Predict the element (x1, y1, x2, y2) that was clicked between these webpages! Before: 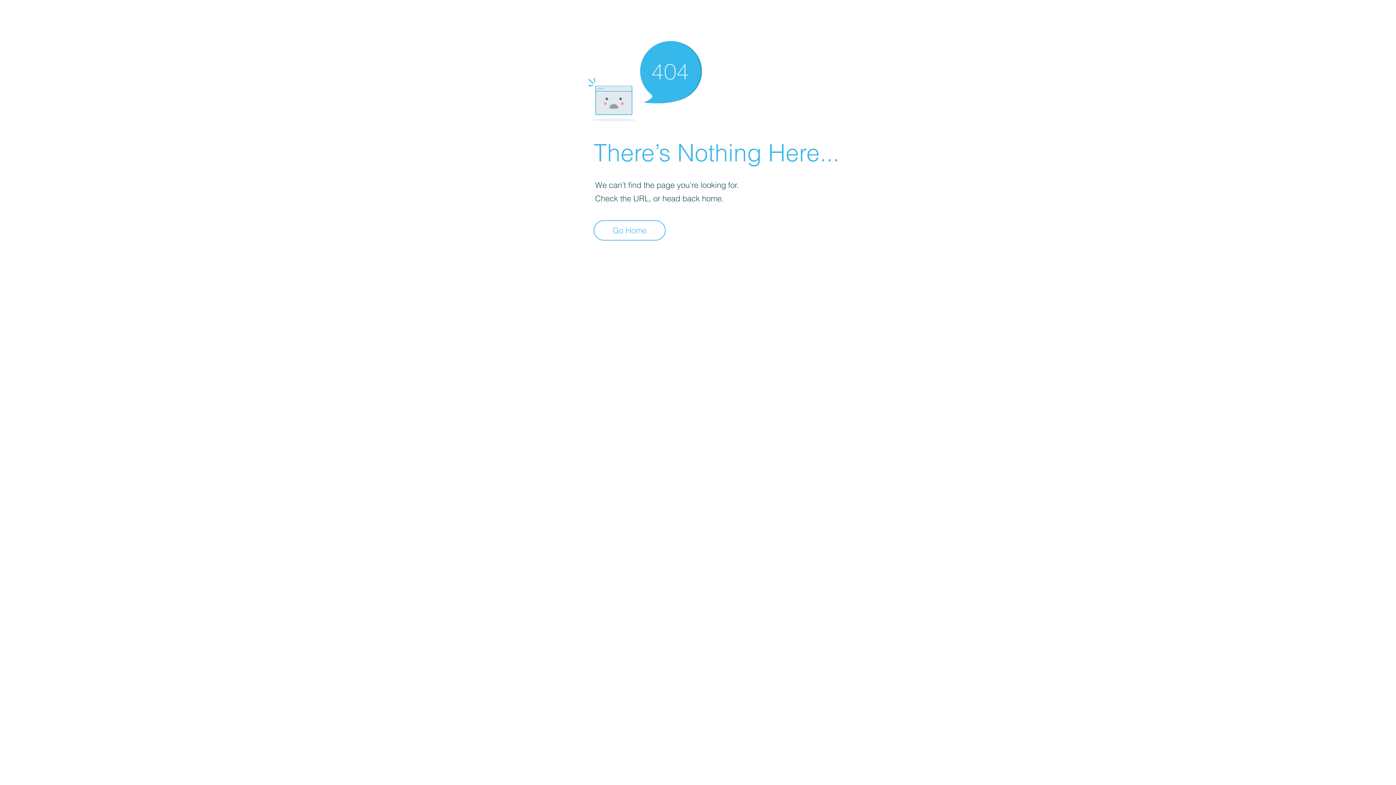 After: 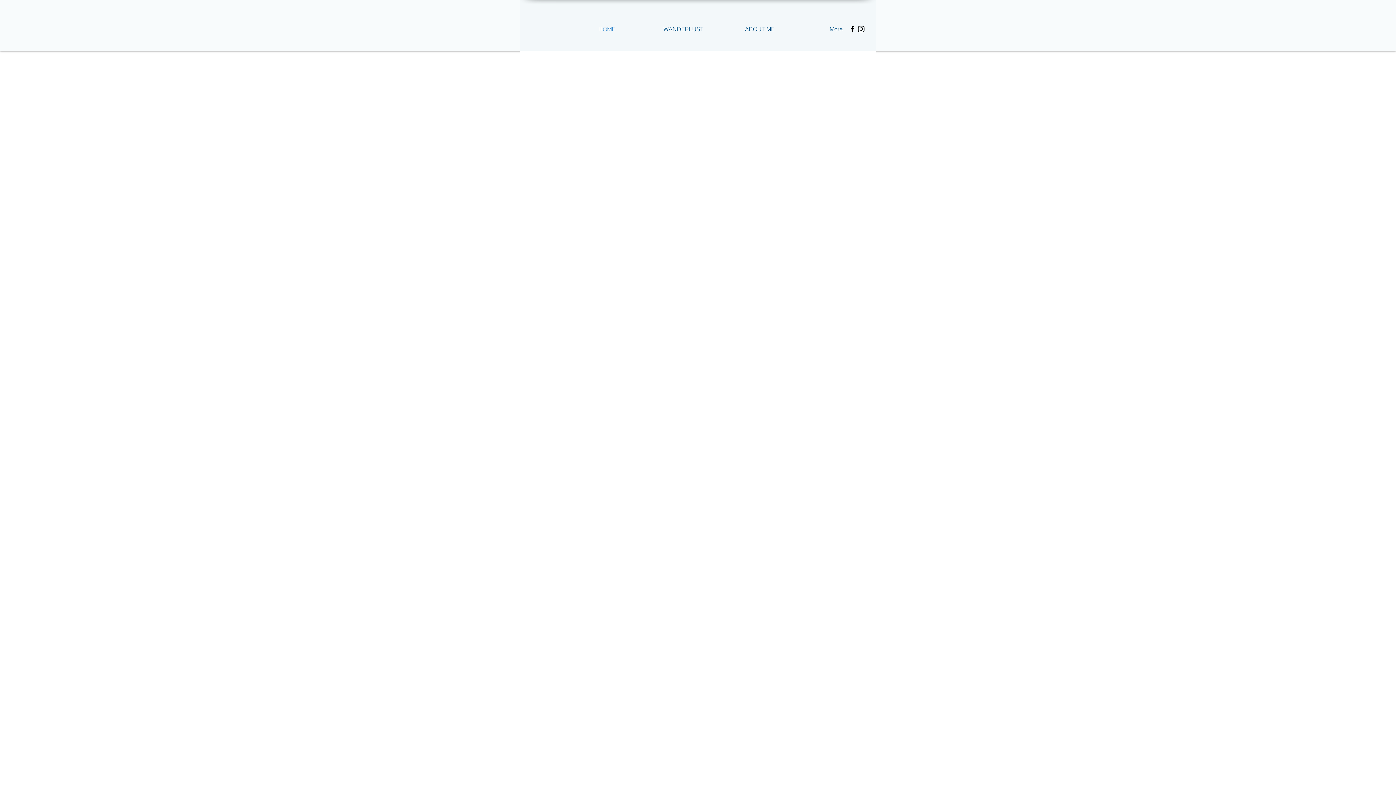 Action: label: Go Home bbox: (593, 220, 665, 240)